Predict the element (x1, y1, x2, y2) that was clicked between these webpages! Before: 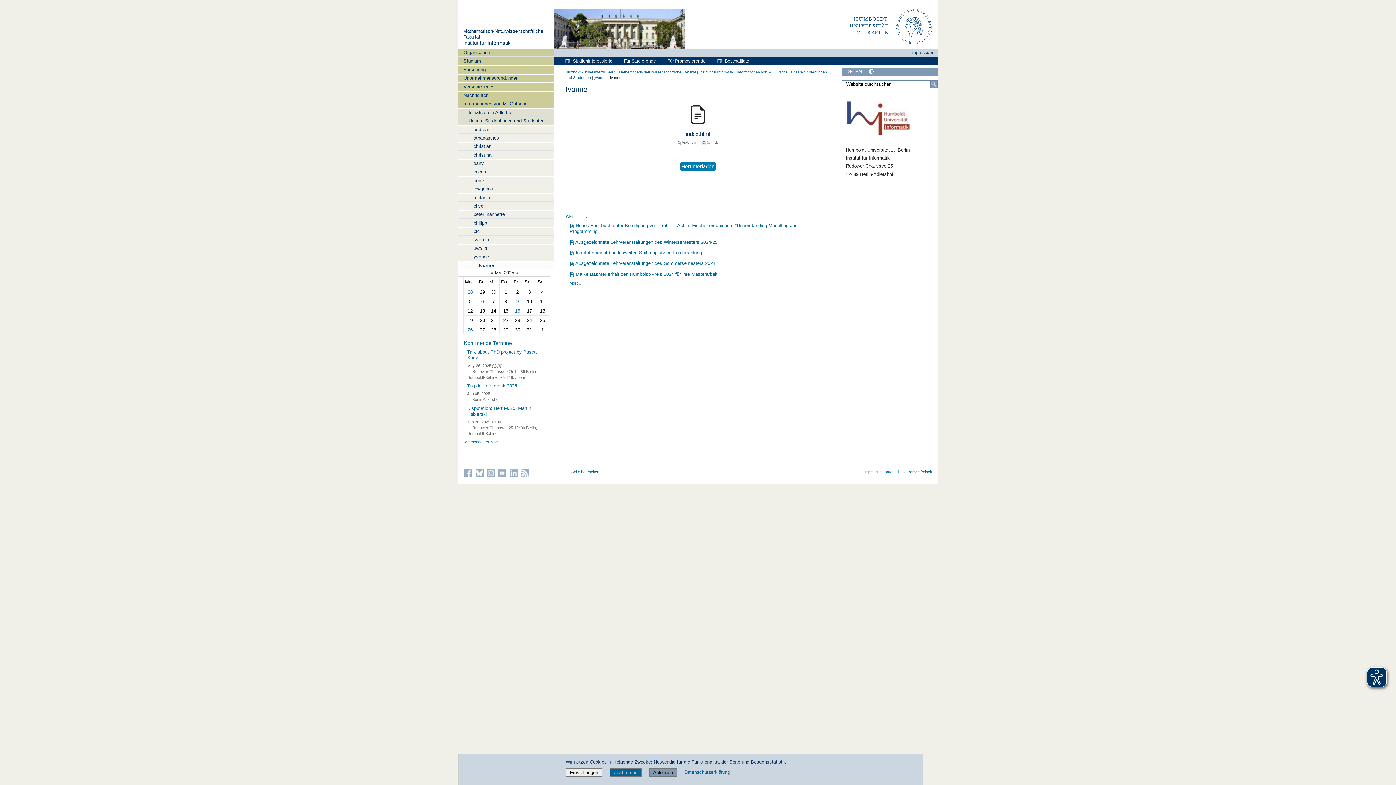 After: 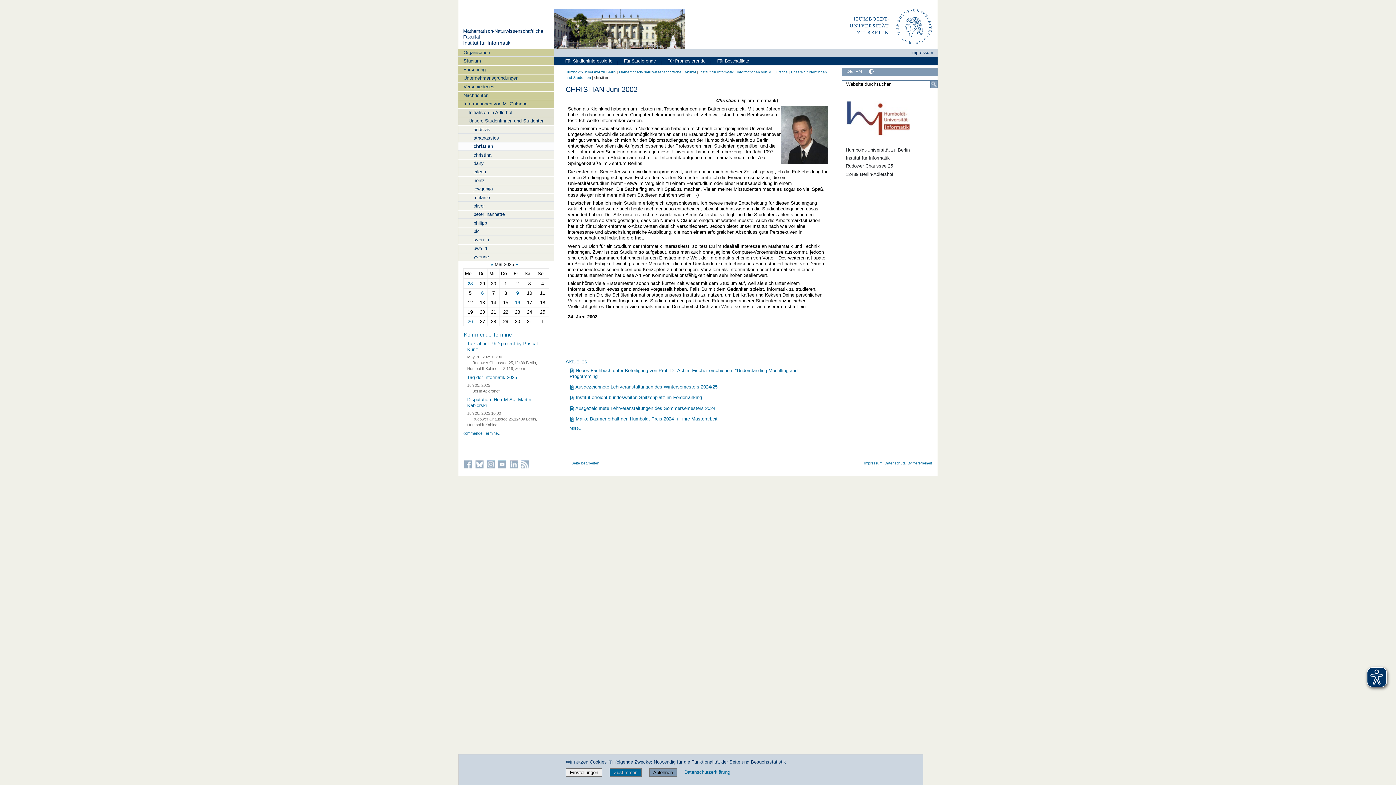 Action: label: christian bbox: (458, 142, 554, 150)